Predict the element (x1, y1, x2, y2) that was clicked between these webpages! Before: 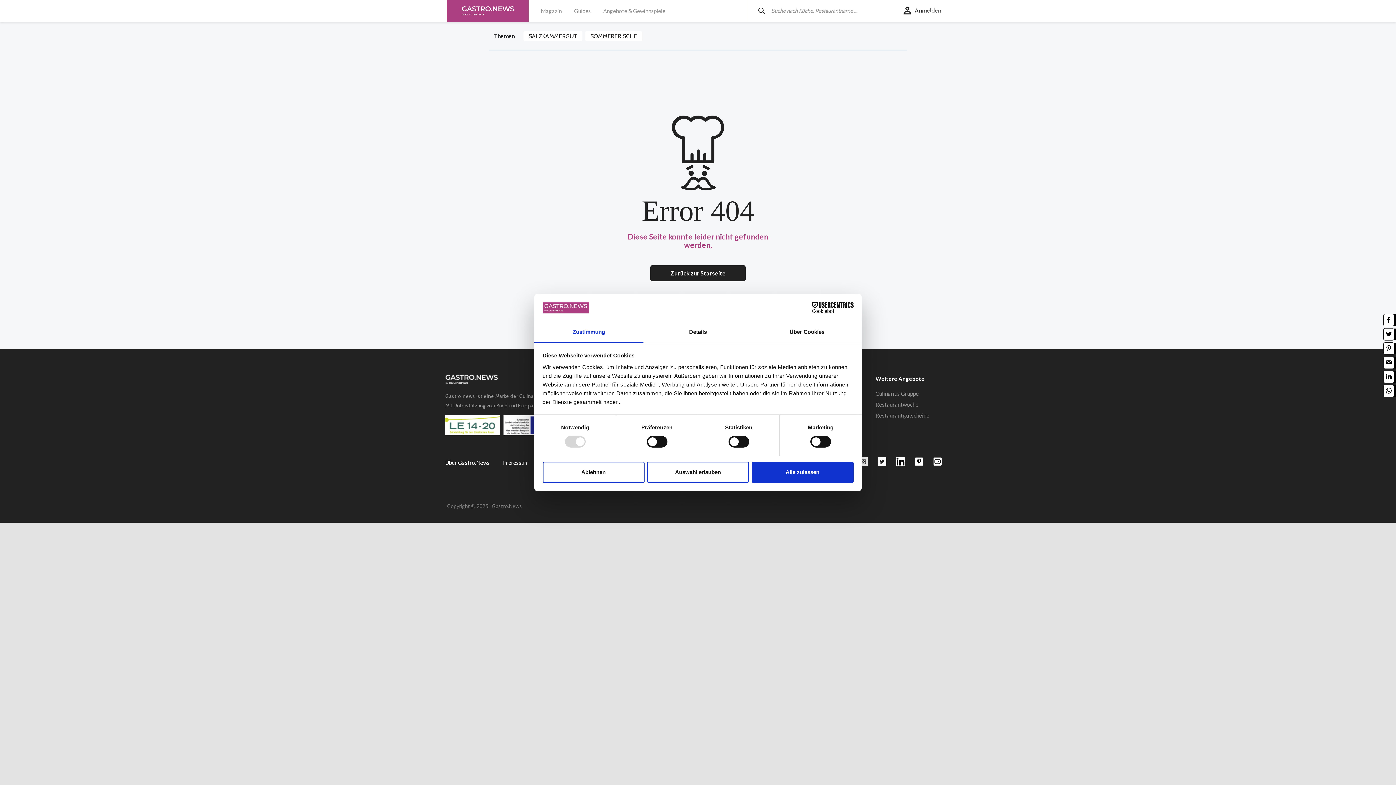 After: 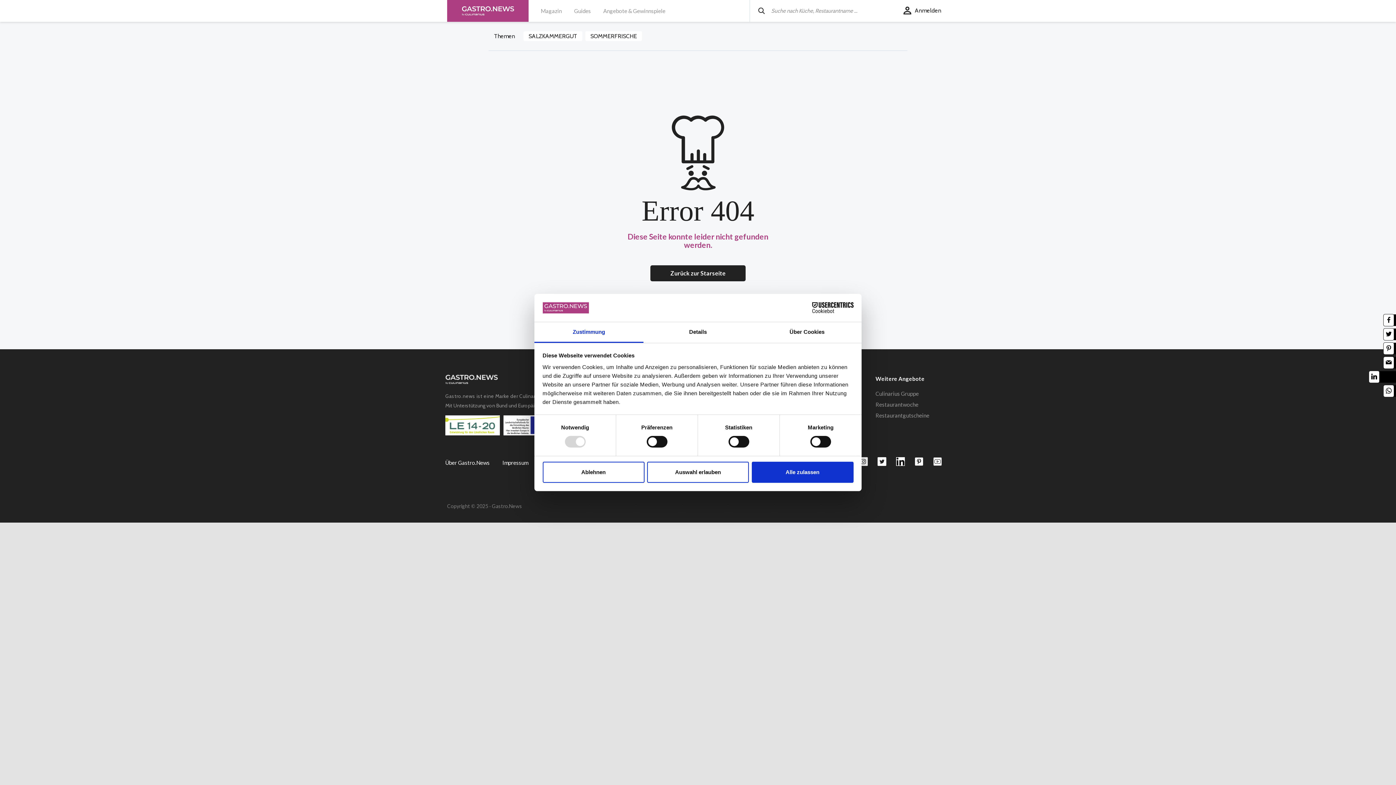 Action: bbox: (1383, 370, 1394, 383)